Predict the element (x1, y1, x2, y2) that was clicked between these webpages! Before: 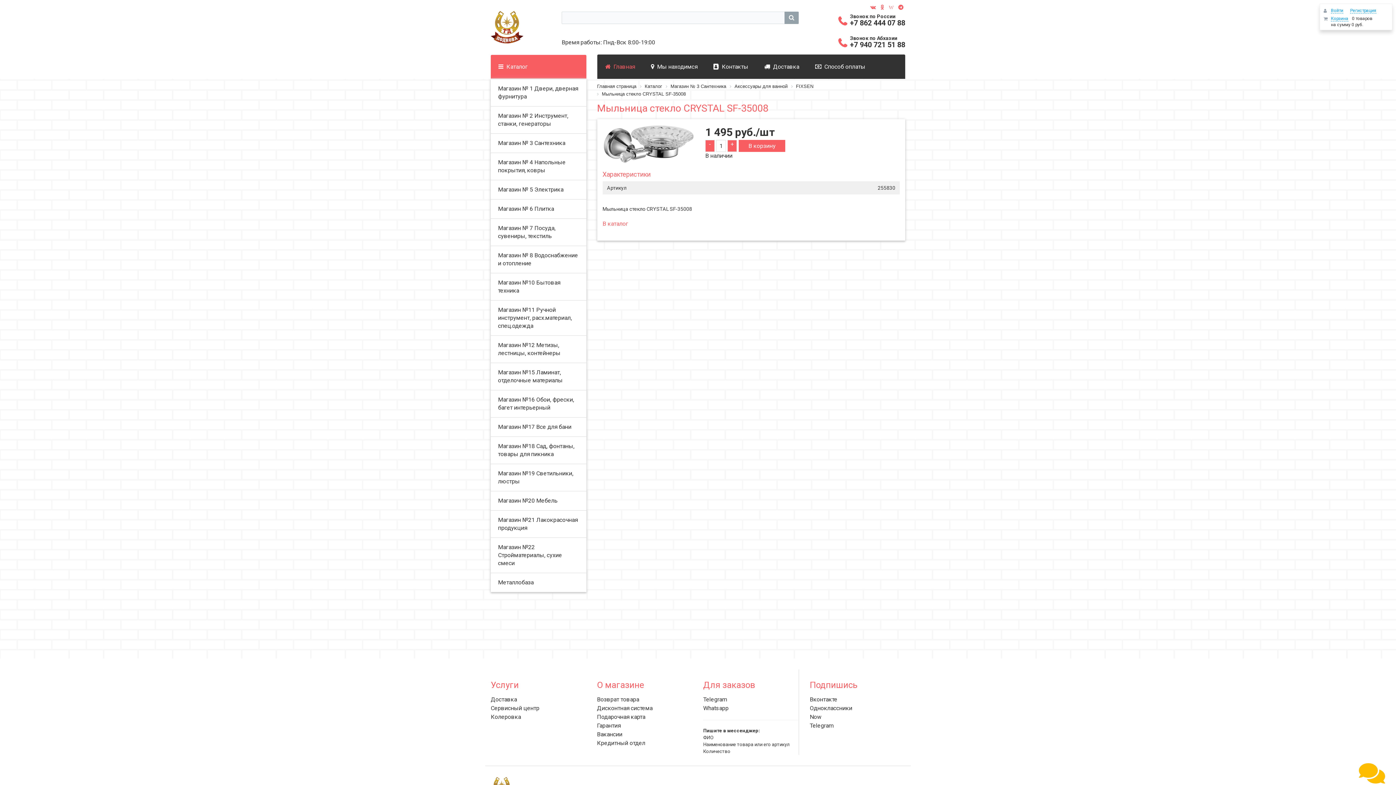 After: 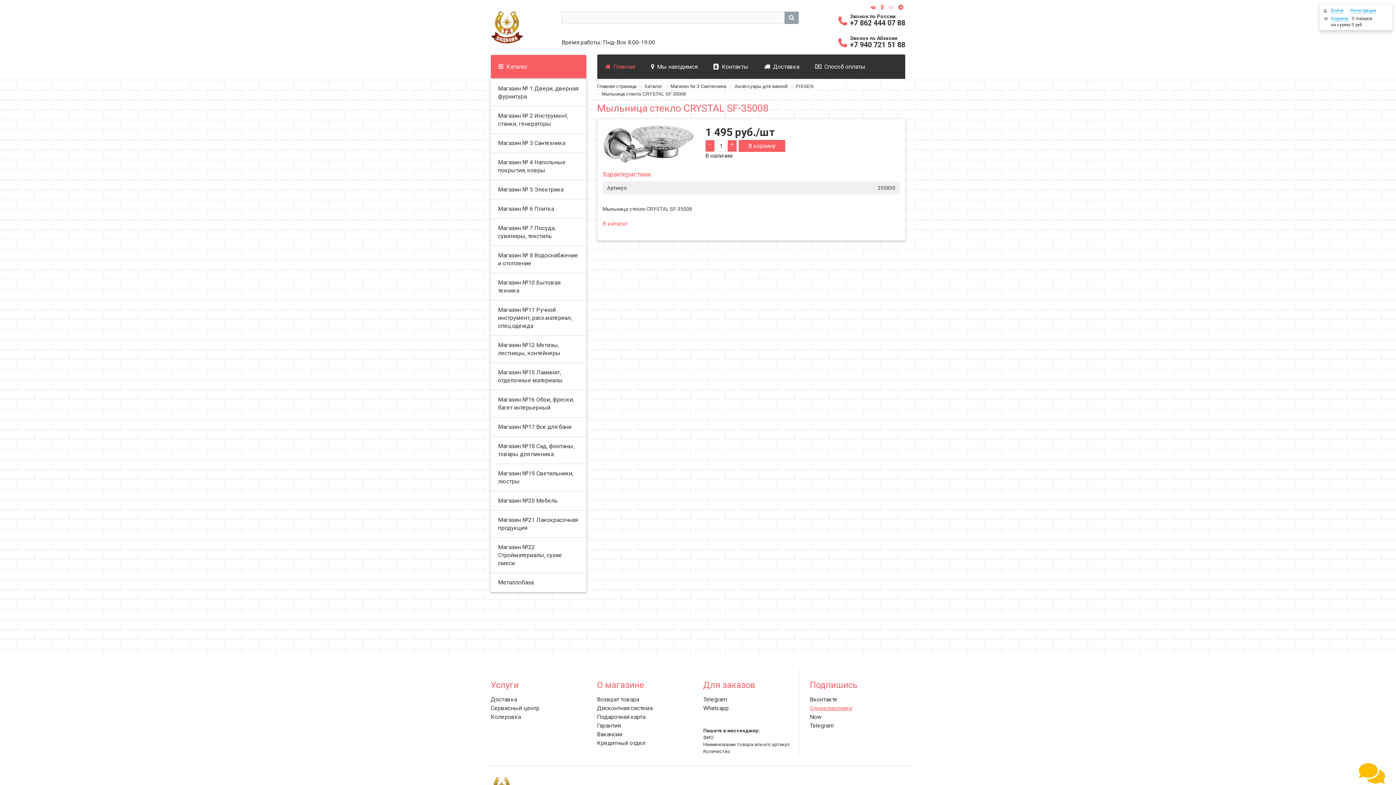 Action: bbox: (810, 705, 852, 712) label: Одноклассники